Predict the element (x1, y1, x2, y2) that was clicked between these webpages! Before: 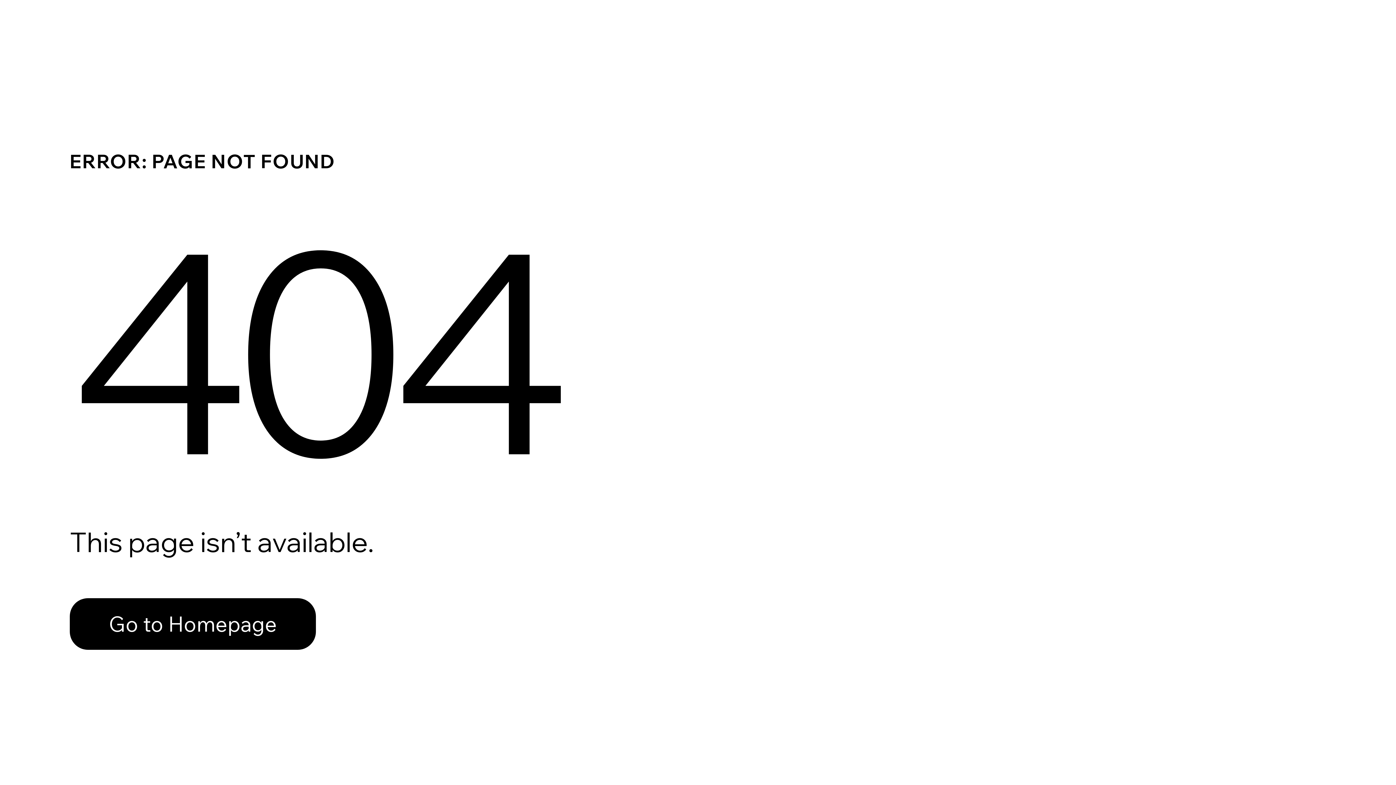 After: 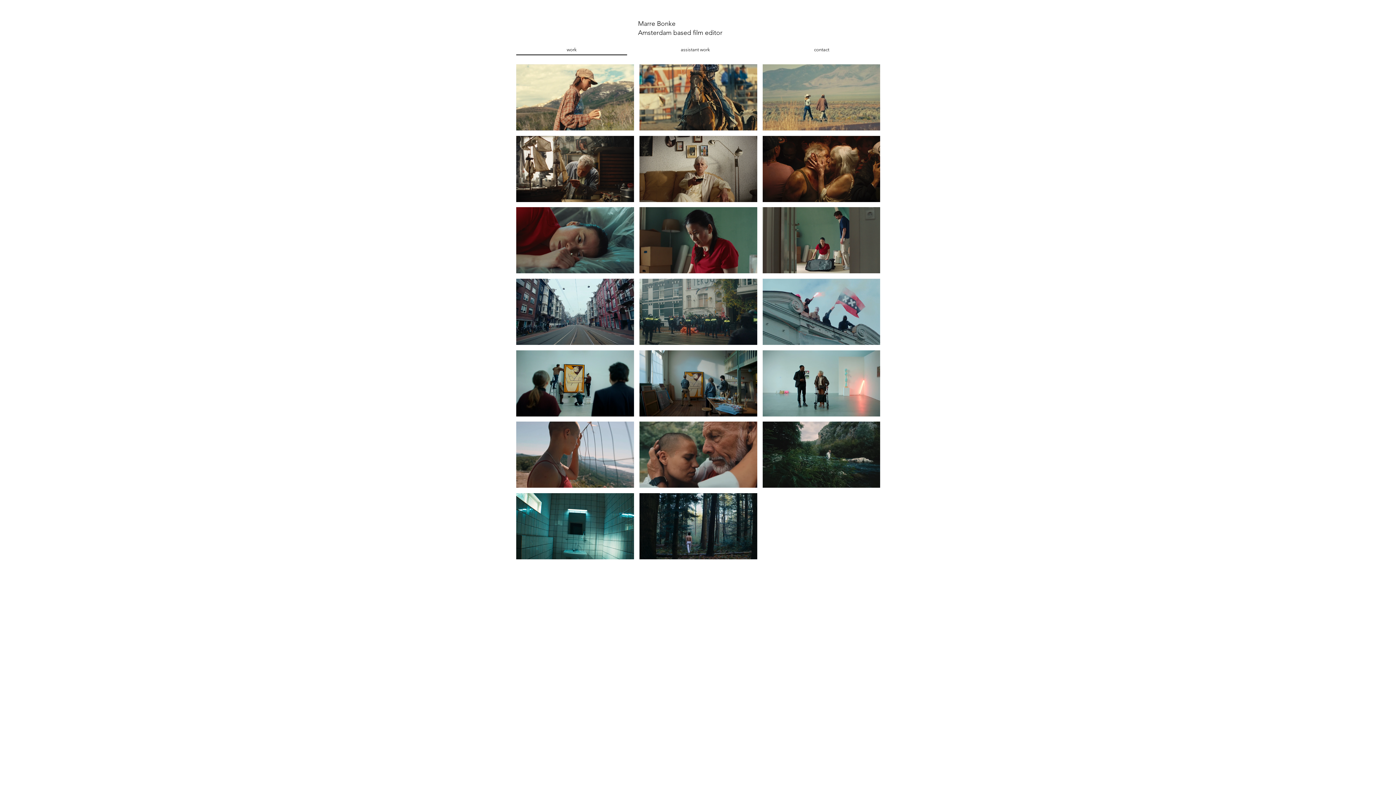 Action: bbox: (69, 598, 316, 650) label: Go to Homepage